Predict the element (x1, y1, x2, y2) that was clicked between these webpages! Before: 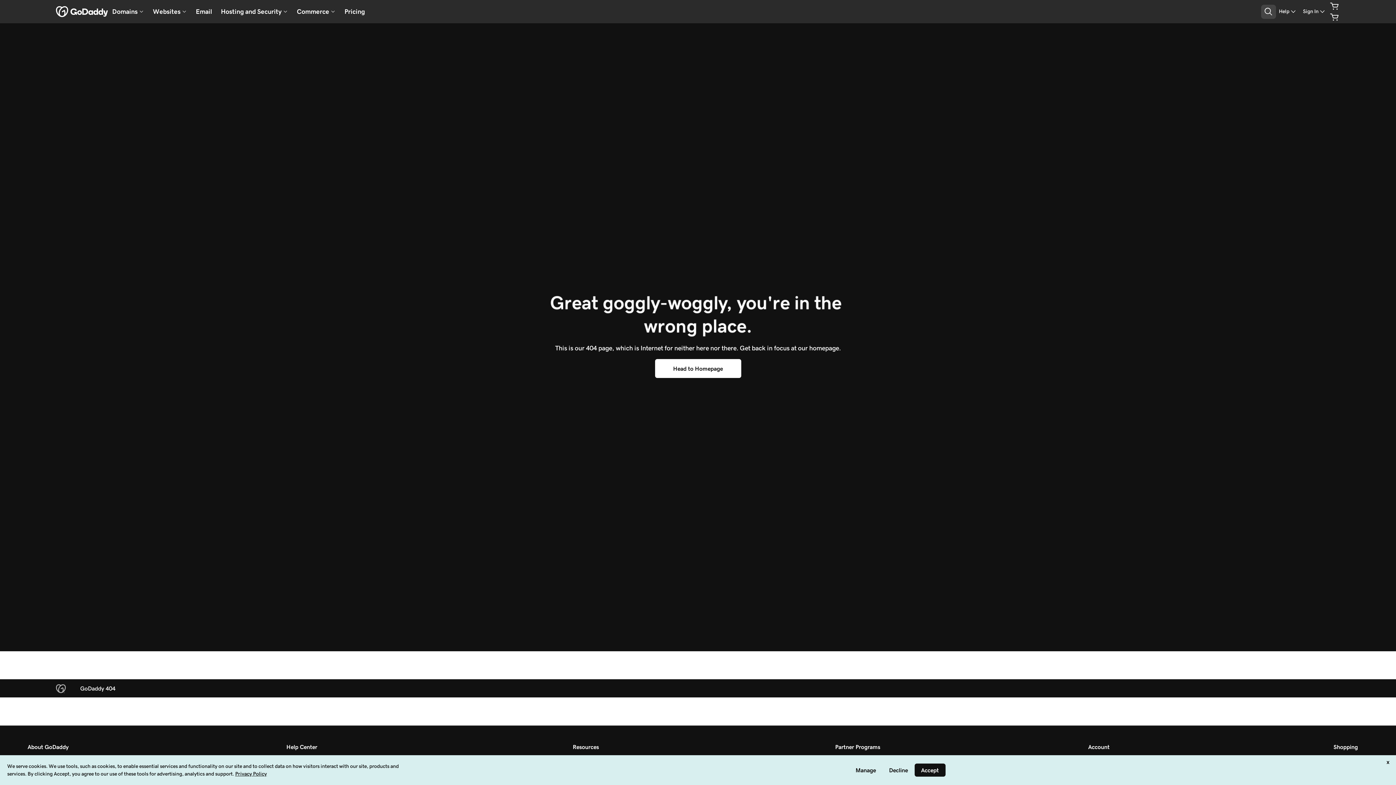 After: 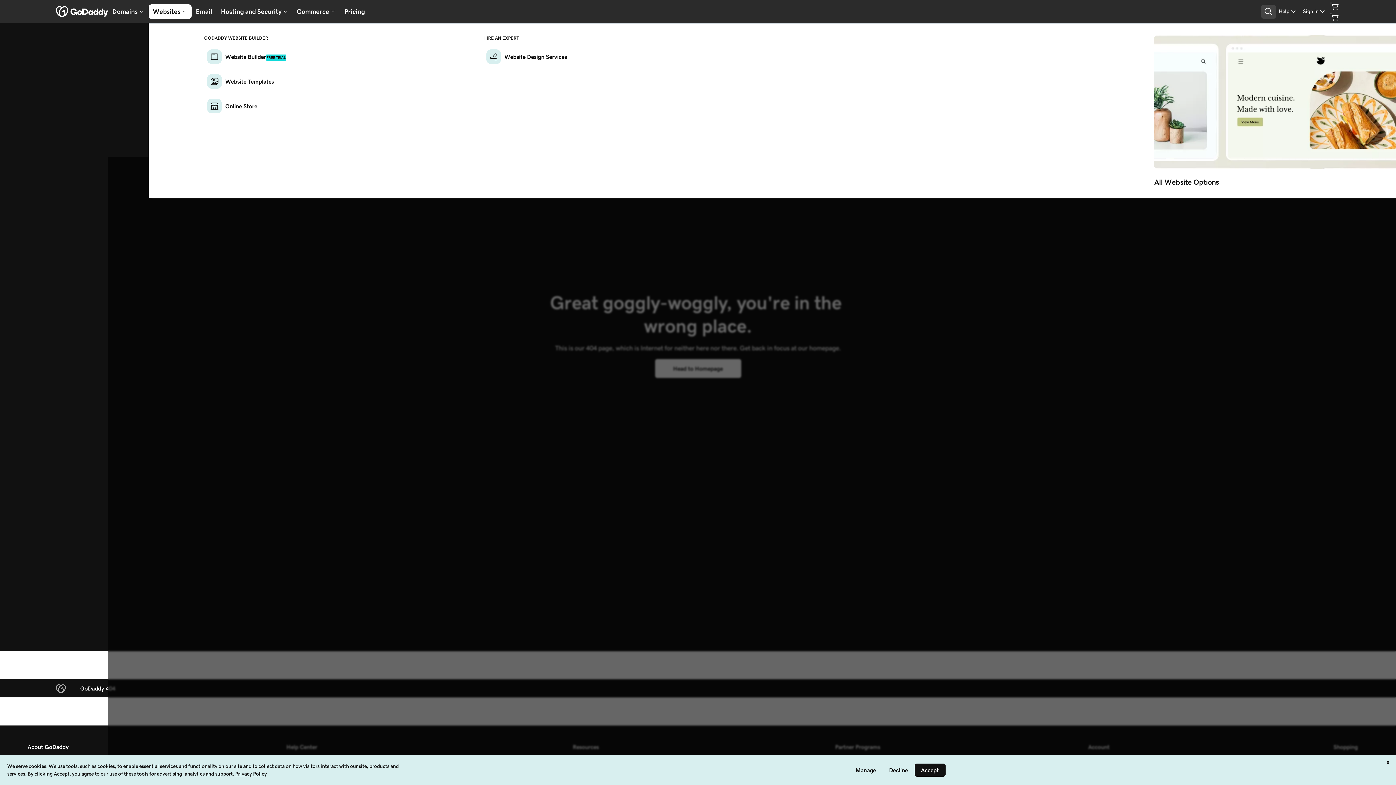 Action: bbox: (148, 4, 191, 18) label: Websites